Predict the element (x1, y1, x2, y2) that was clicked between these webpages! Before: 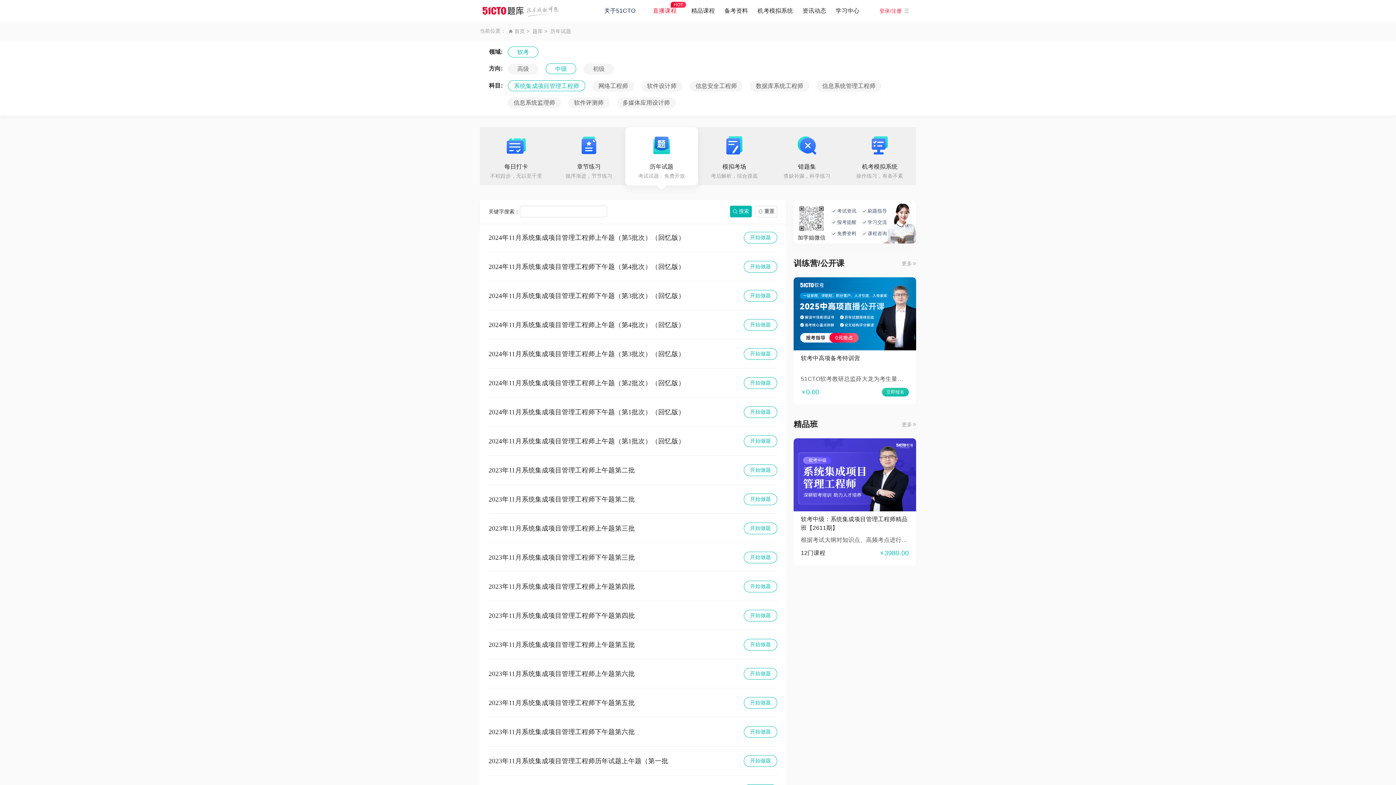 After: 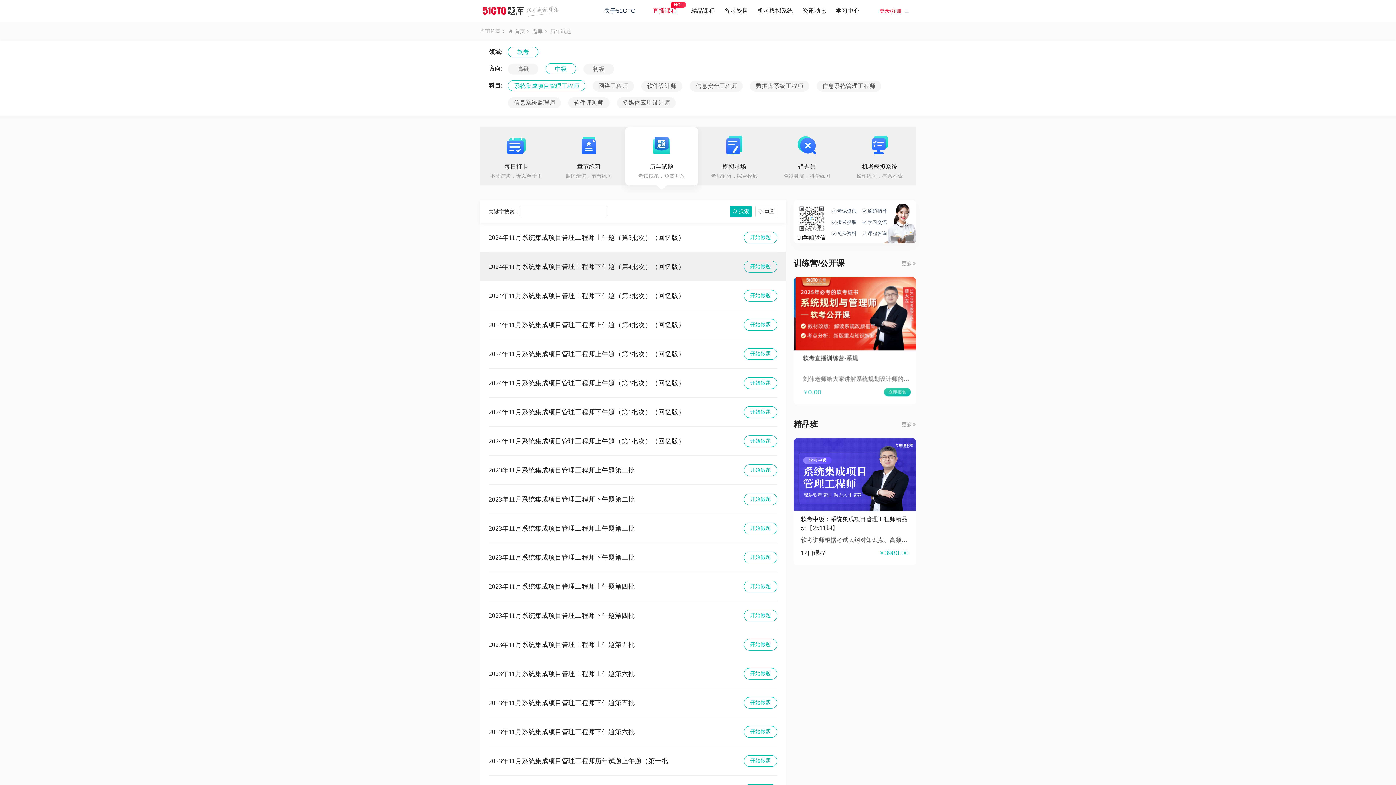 Action: label: 开始做题 bbox: (744, 260, 777, 272)